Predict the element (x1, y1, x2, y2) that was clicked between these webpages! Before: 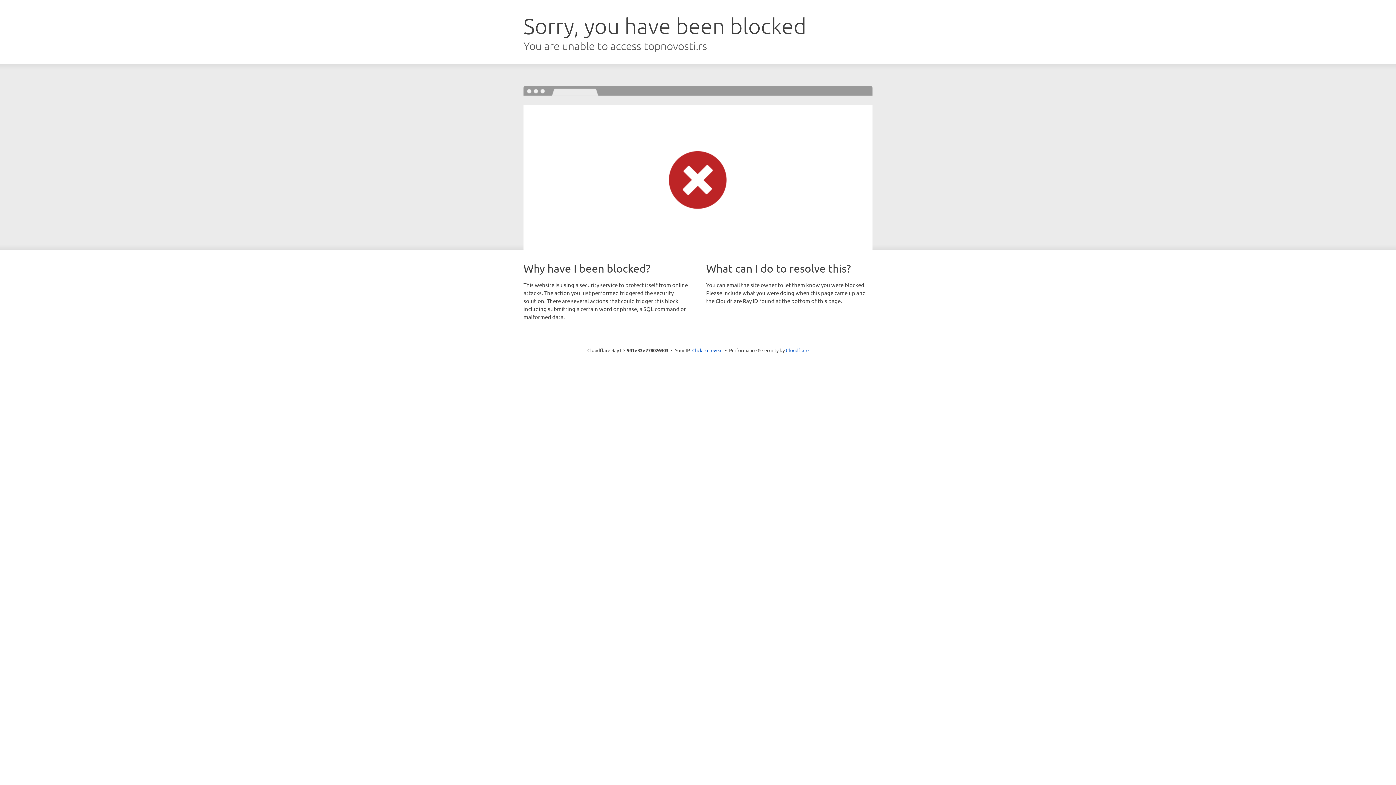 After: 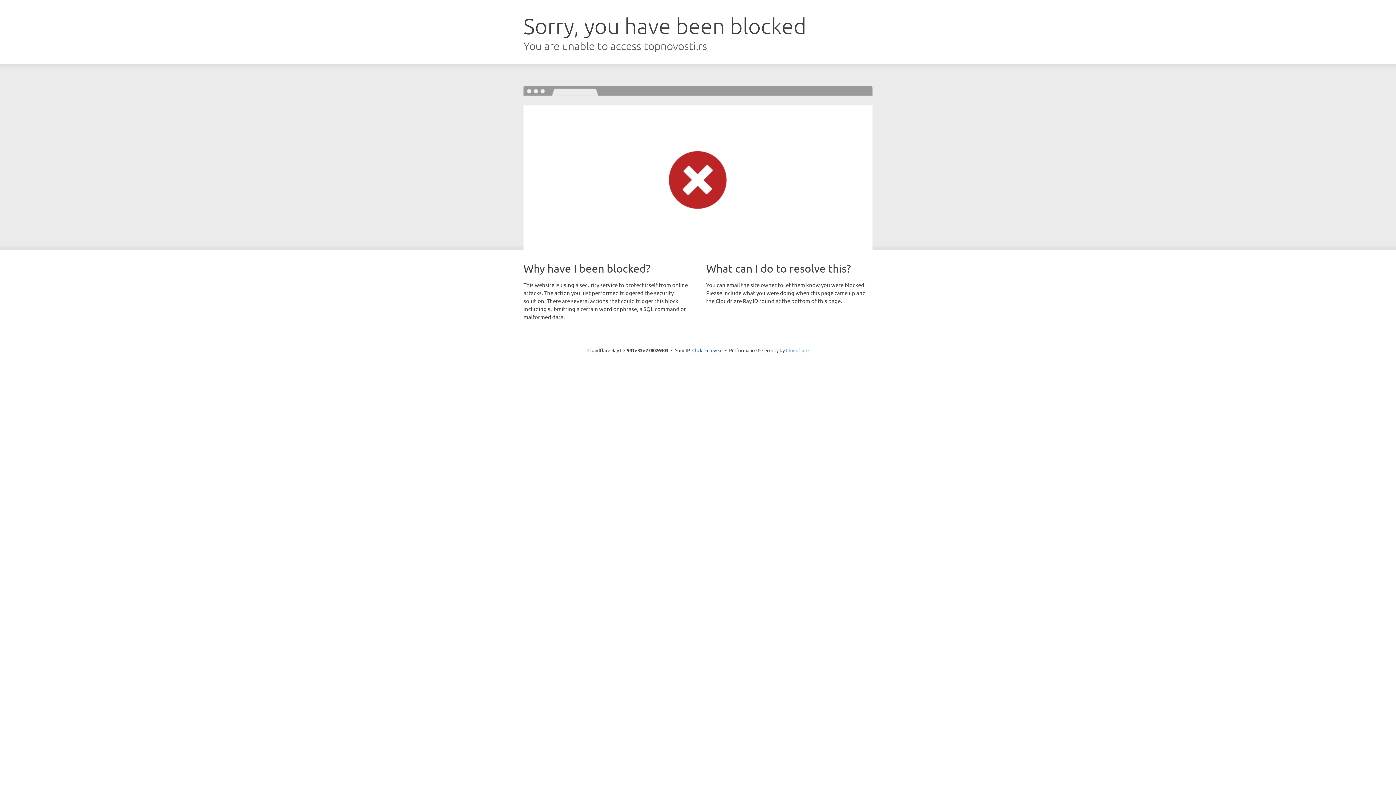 Action: bbox: (786, 347, 808, 353) label: Cloudflare